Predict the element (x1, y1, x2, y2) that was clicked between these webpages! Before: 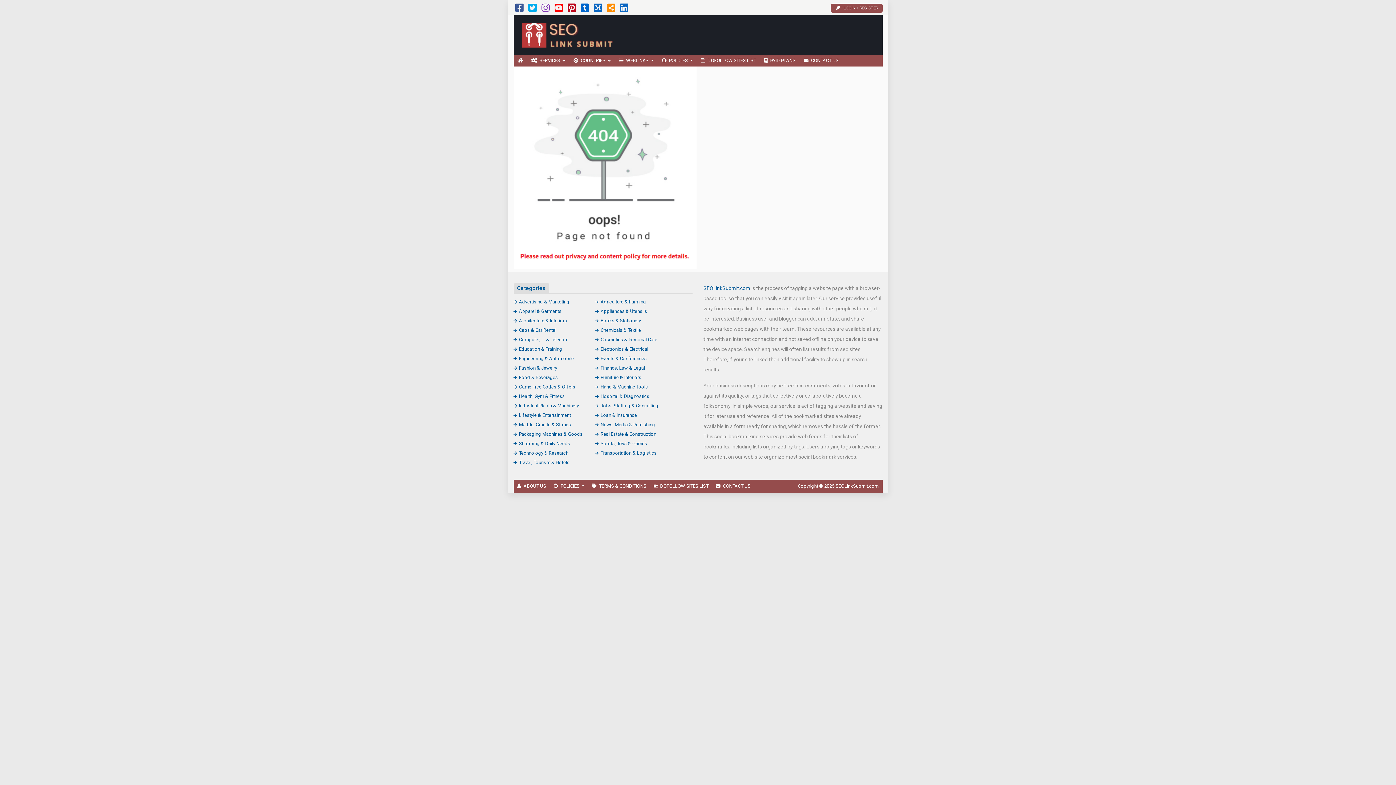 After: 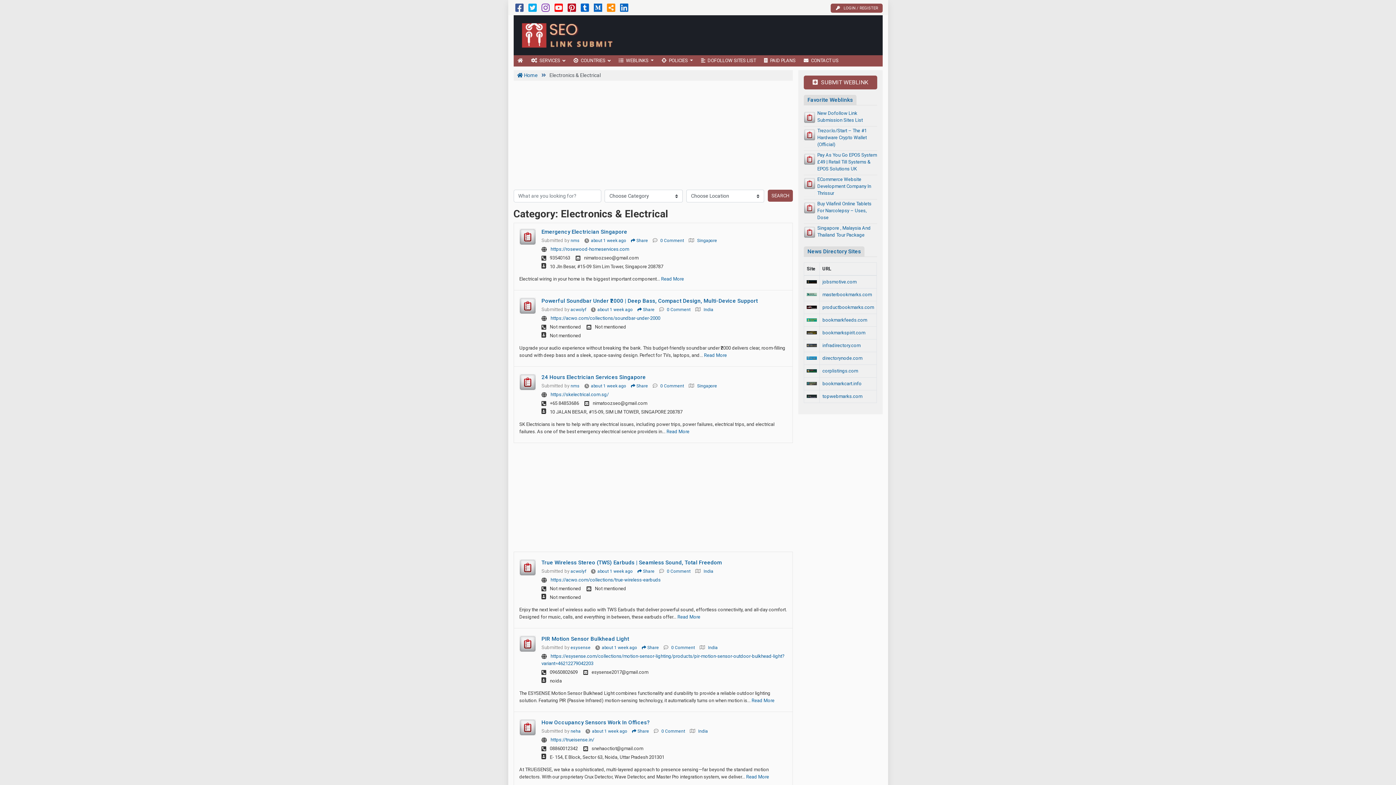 Action: label: Electronics & Electrical bbox: (595, 346, 648, 351)